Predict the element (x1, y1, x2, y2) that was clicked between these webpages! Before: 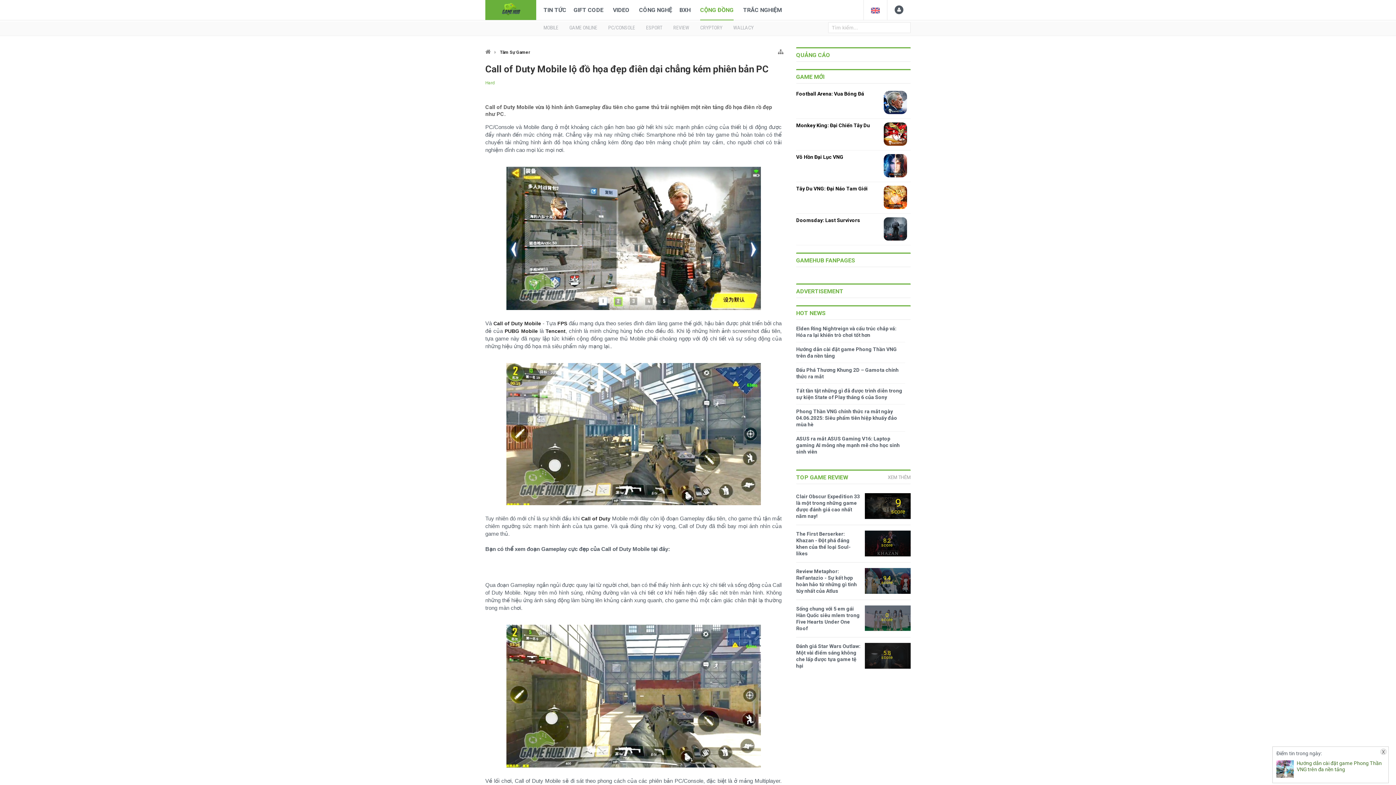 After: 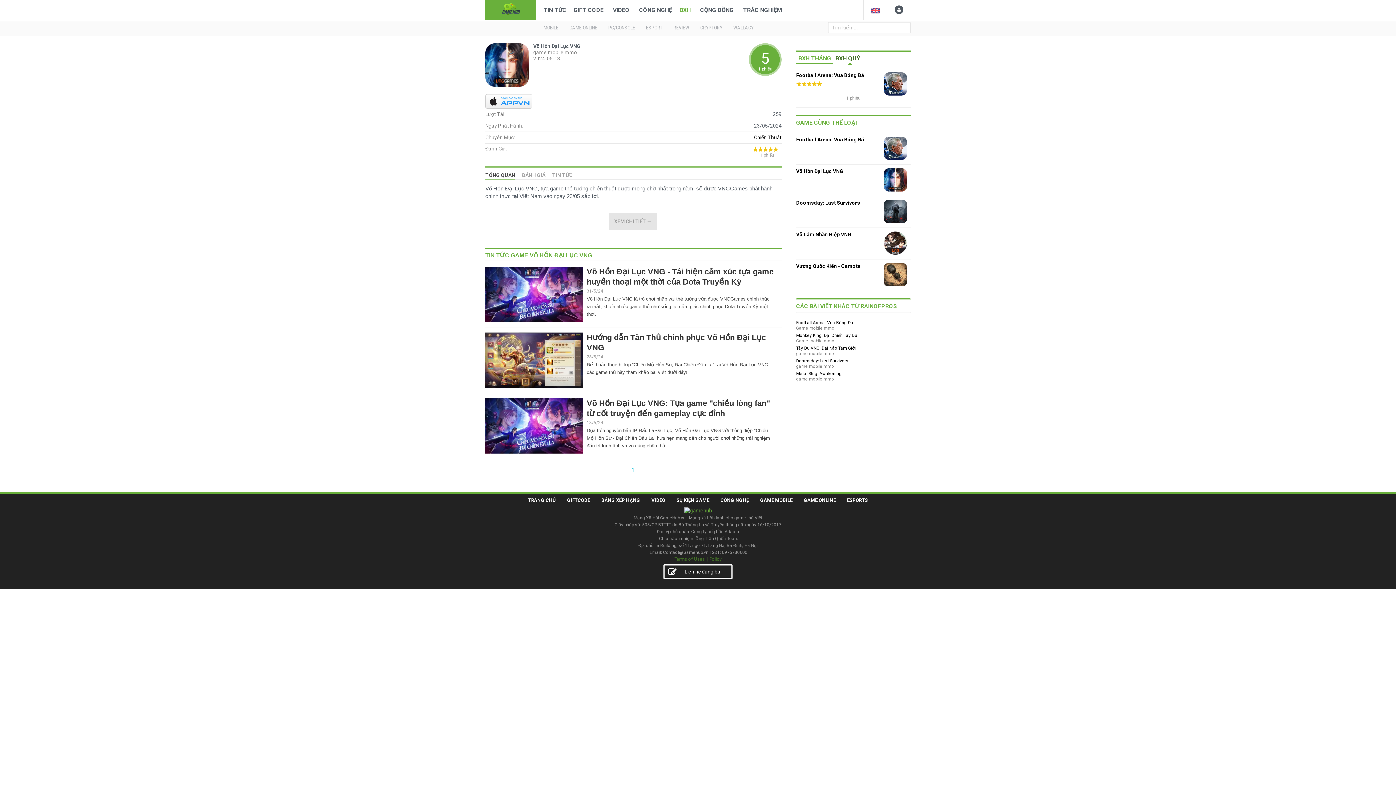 Action: bbox: (884, 154, 907, 176)